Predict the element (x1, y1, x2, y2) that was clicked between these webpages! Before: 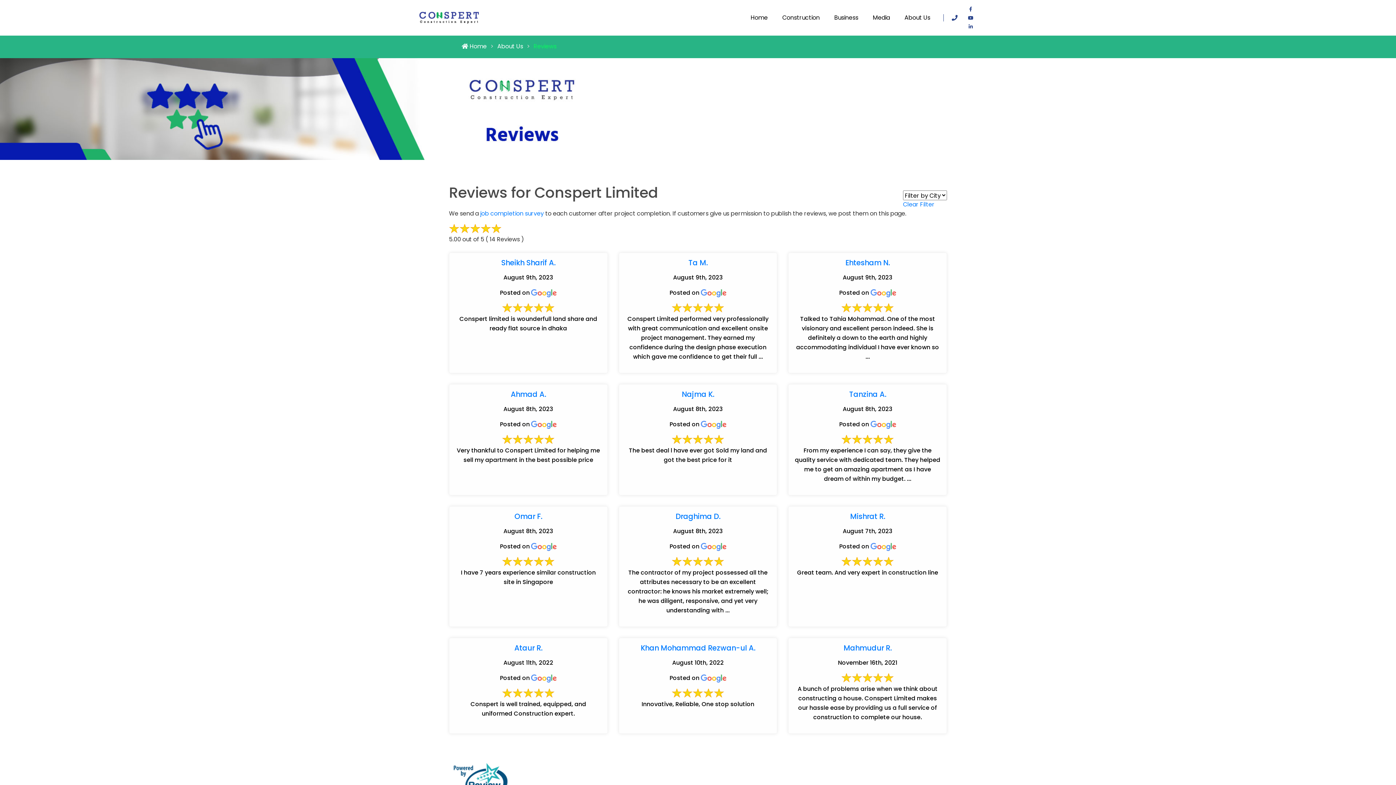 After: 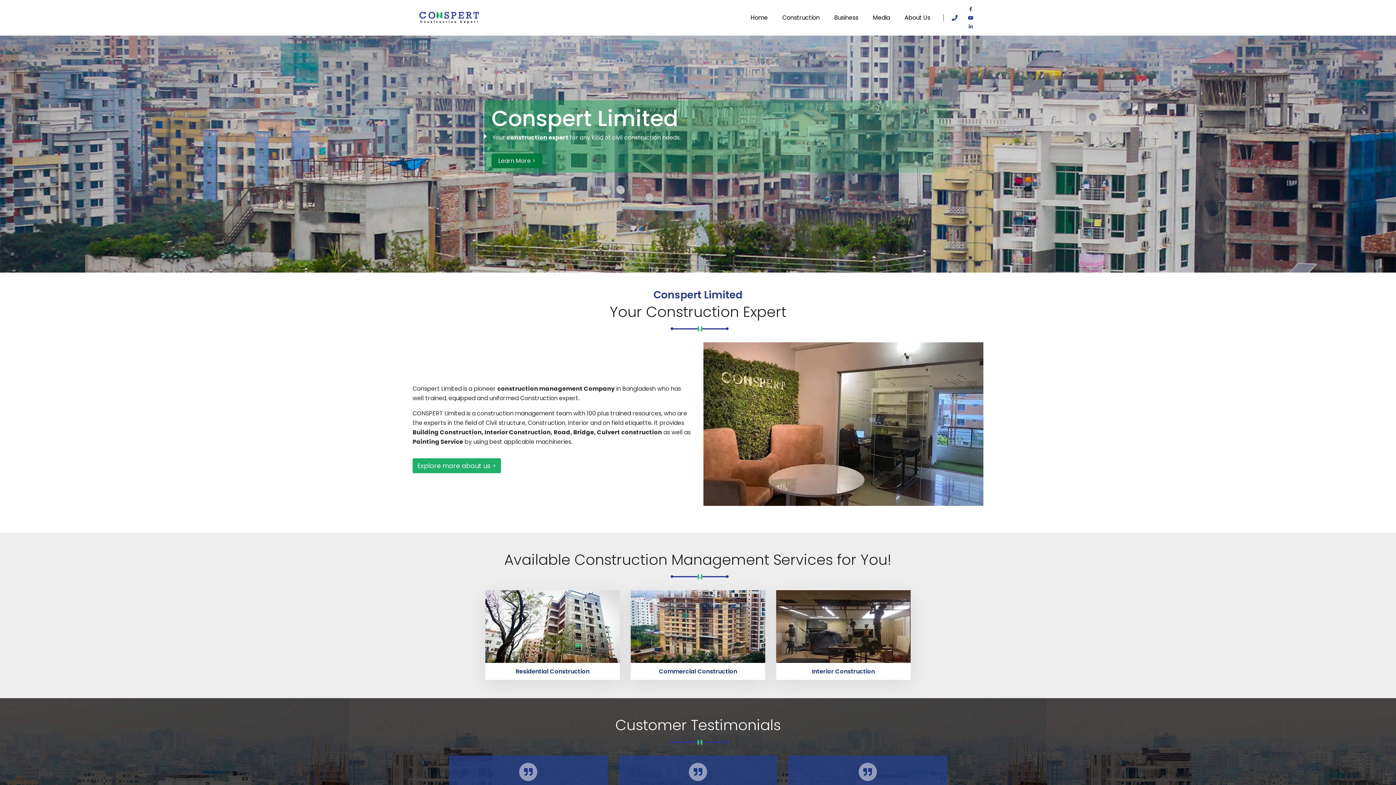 Action: label:  Home bbox: (461, 42, 495, 50)